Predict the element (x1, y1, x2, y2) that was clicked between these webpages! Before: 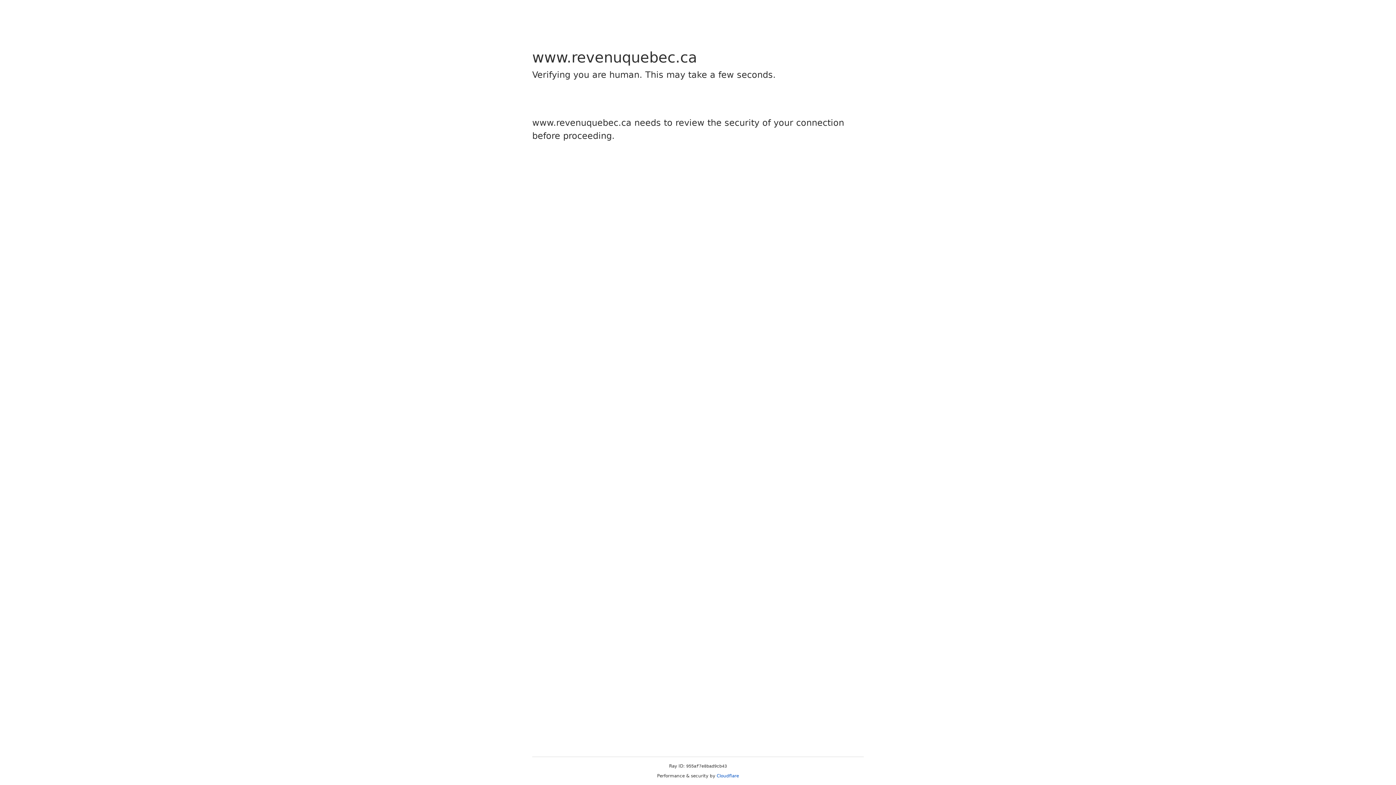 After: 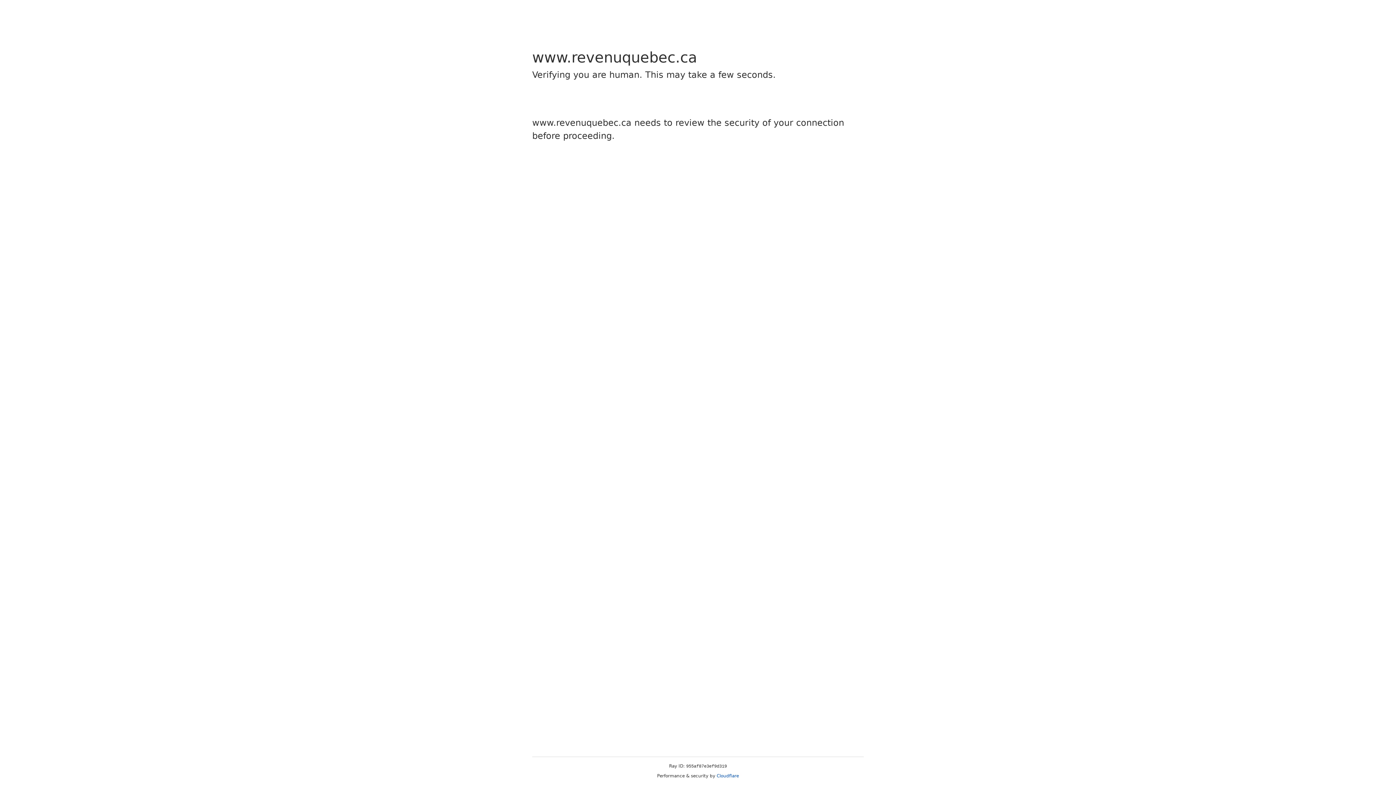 Action: bbox: (716, 773, 739, 778) label: Cloudflare